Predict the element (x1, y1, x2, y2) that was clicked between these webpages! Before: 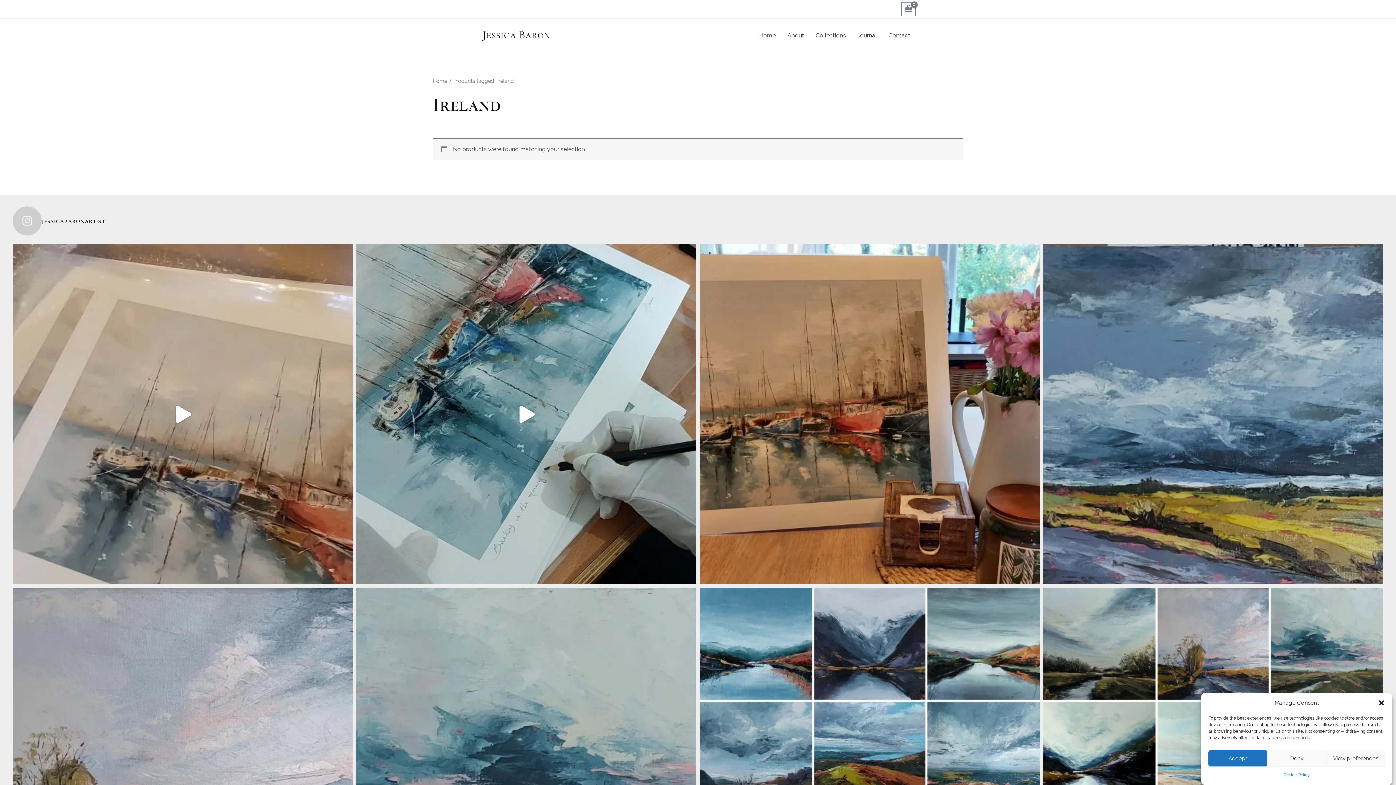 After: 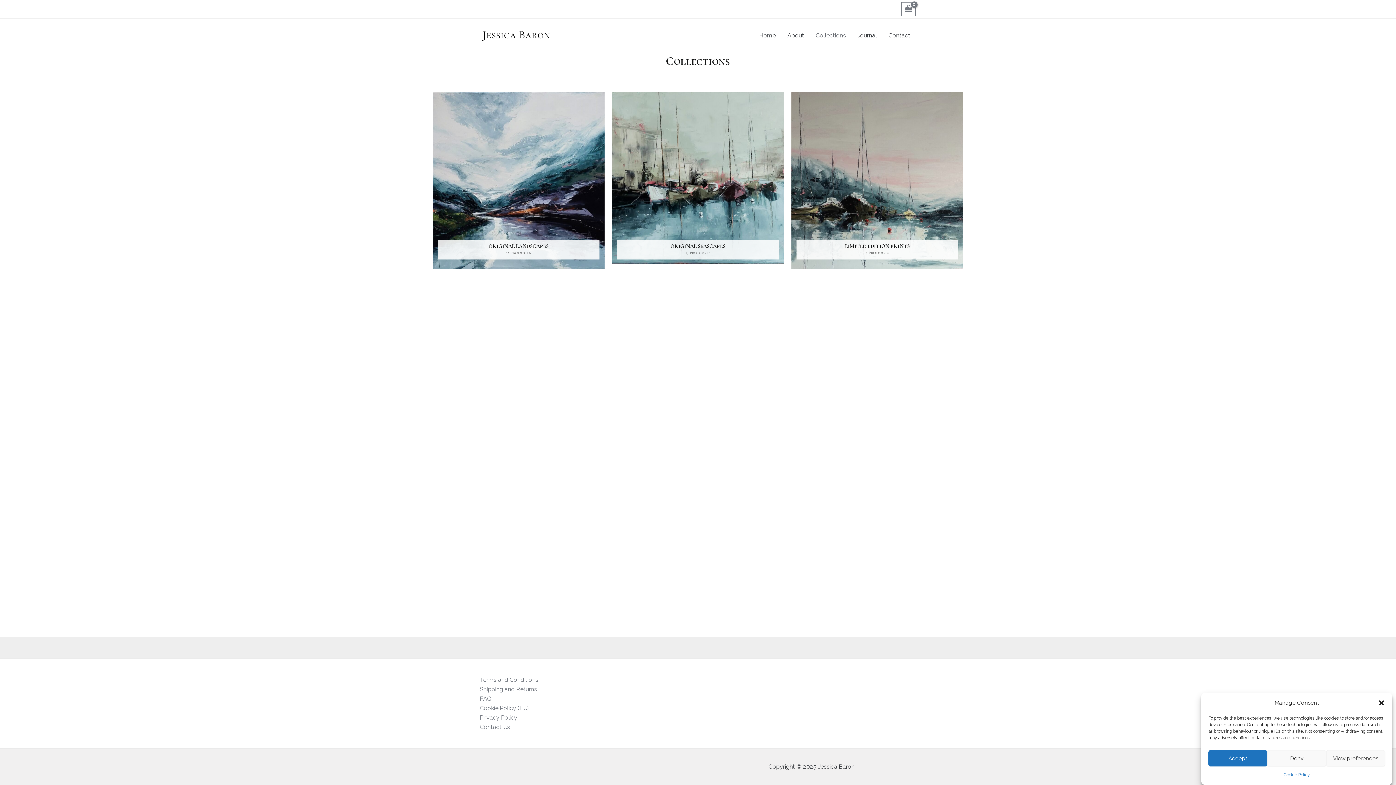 Action: bbox: (810, 21, 852, 50) label: Collections